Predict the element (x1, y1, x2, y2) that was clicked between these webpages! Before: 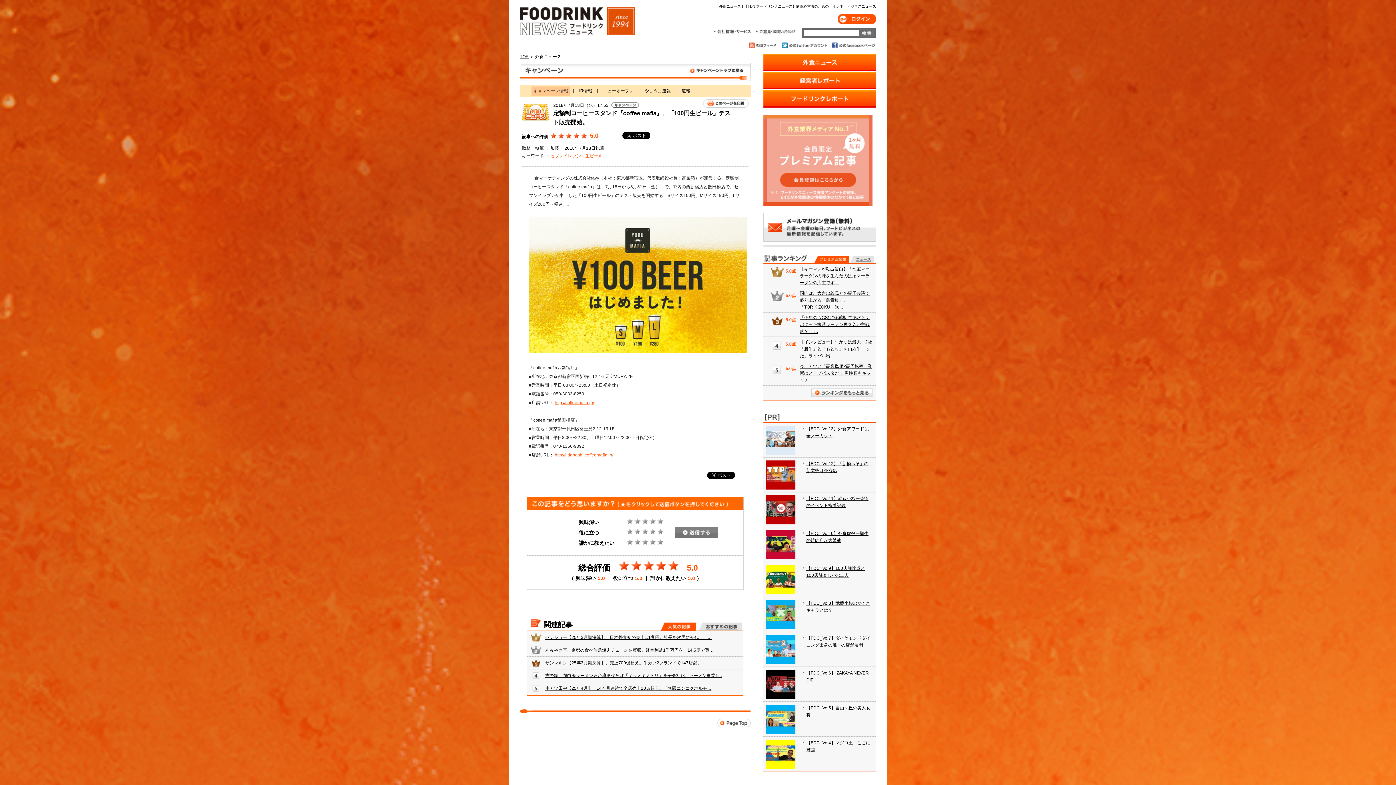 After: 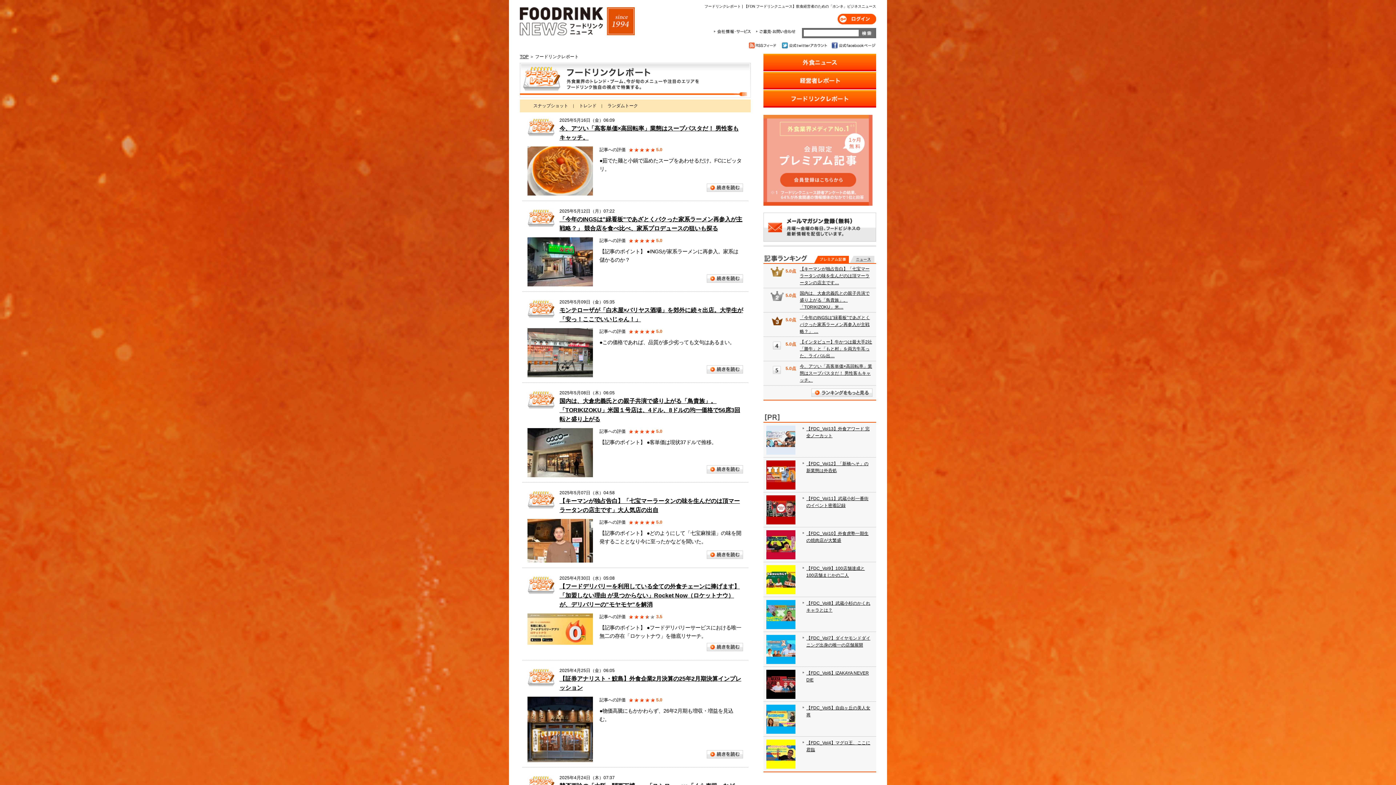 Action: bbox: (763, 90, 876, 107)